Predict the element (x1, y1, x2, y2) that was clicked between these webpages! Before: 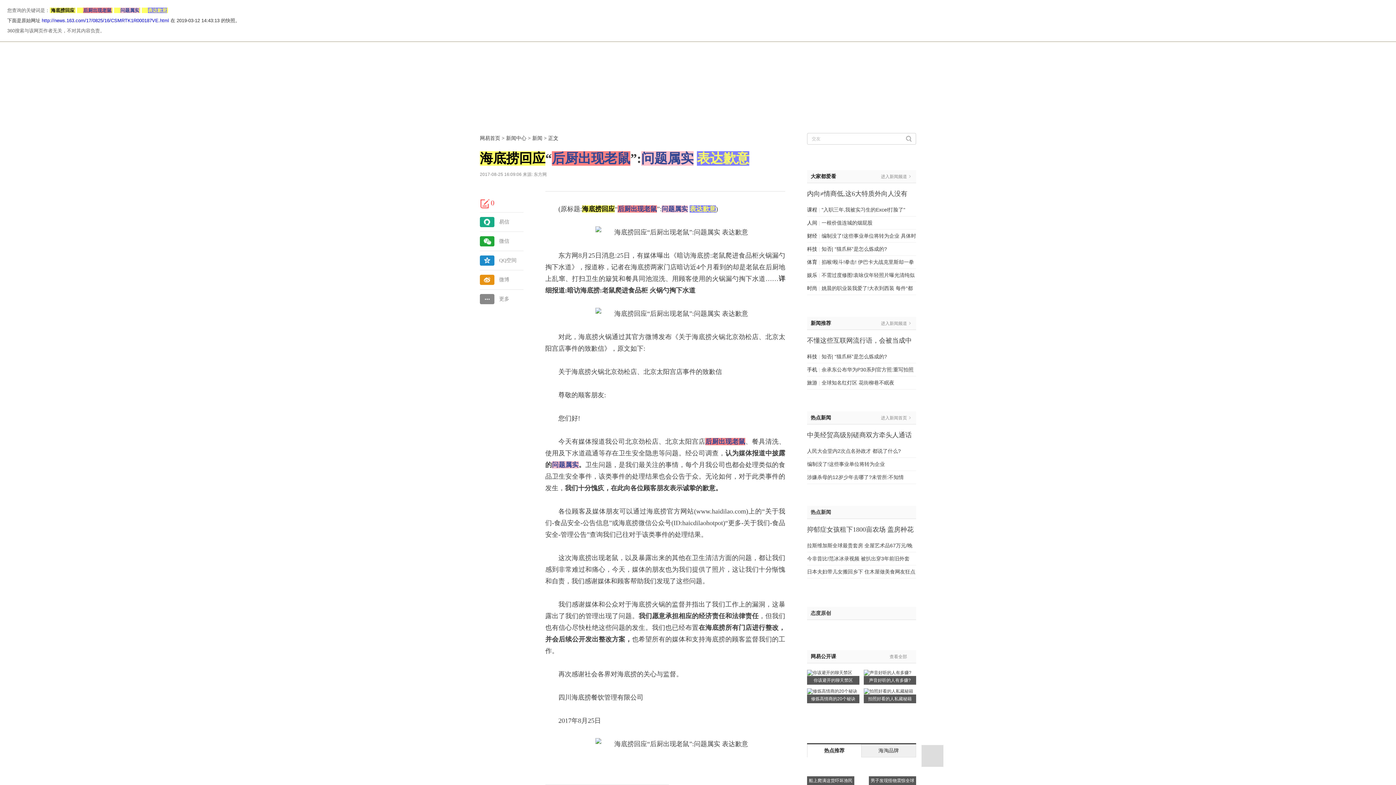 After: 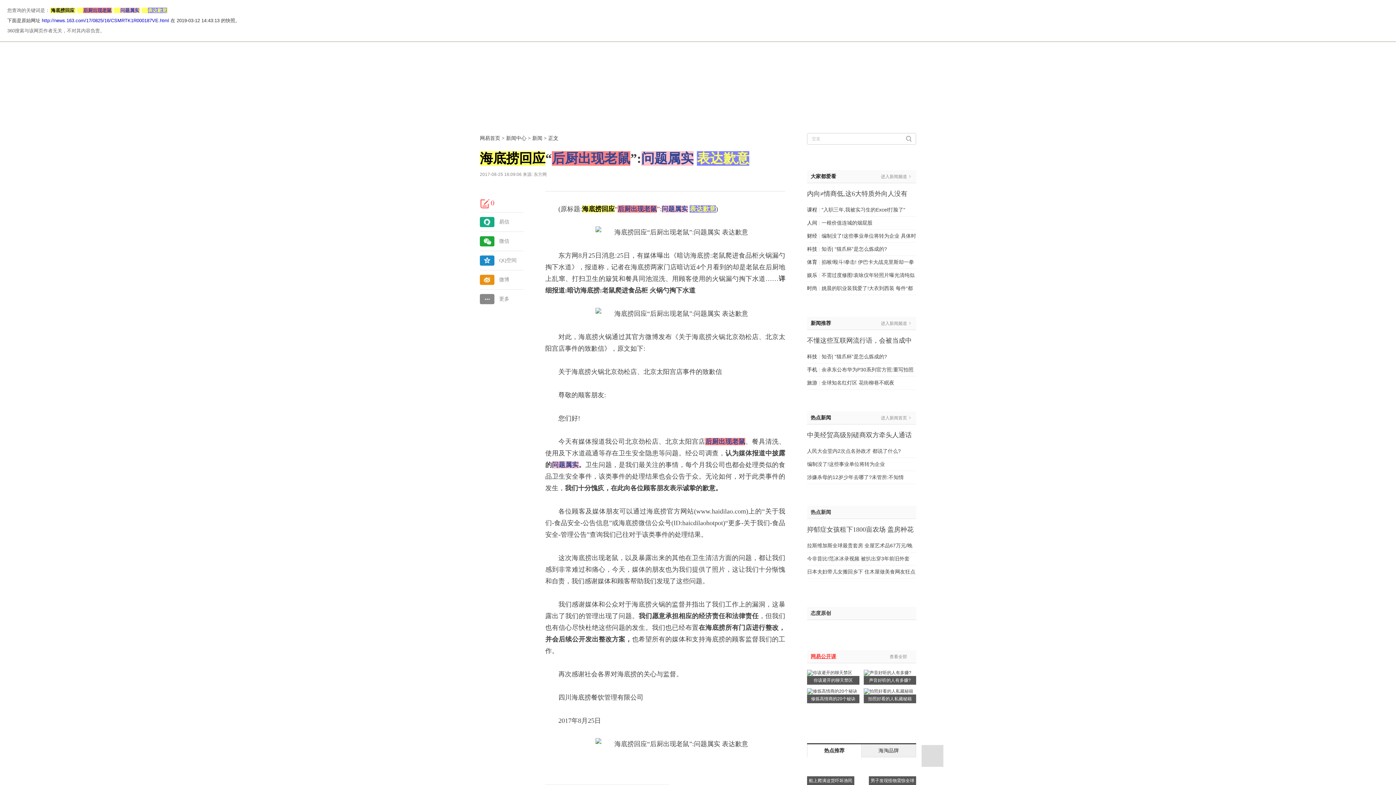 Action: label: 网易公开课 bbox: (810, 654, 836, 659)